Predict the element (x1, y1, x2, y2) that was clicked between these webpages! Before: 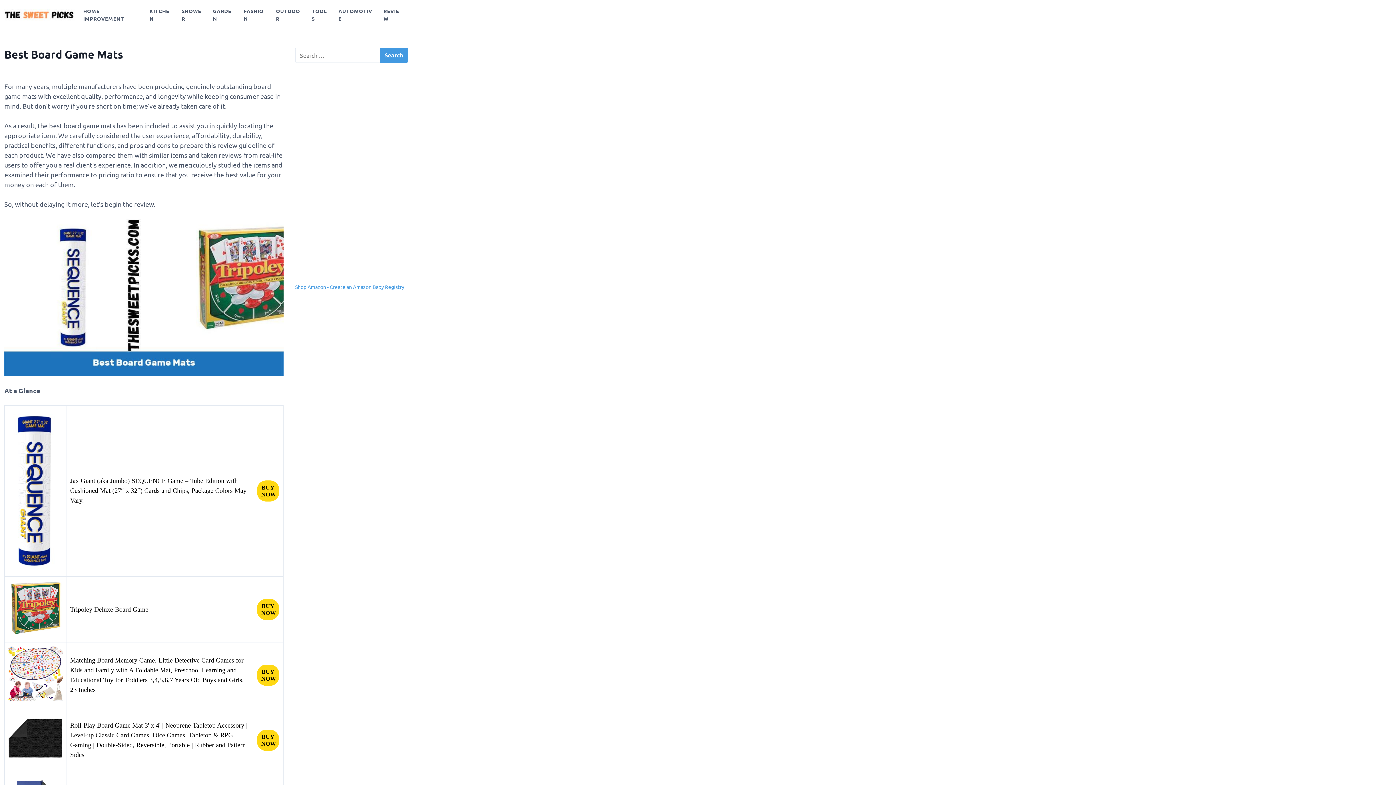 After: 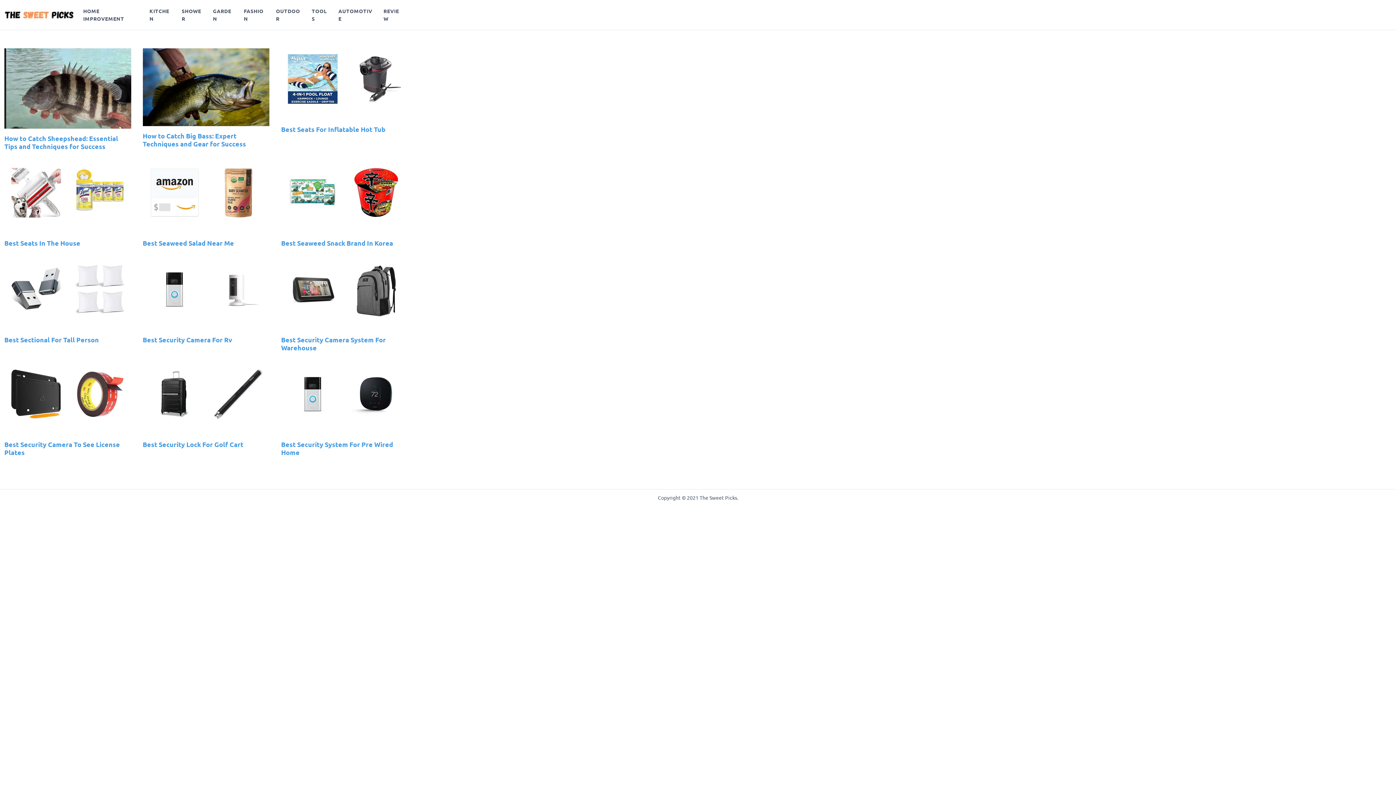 Action: bbox: (4, 9, 74, 20)